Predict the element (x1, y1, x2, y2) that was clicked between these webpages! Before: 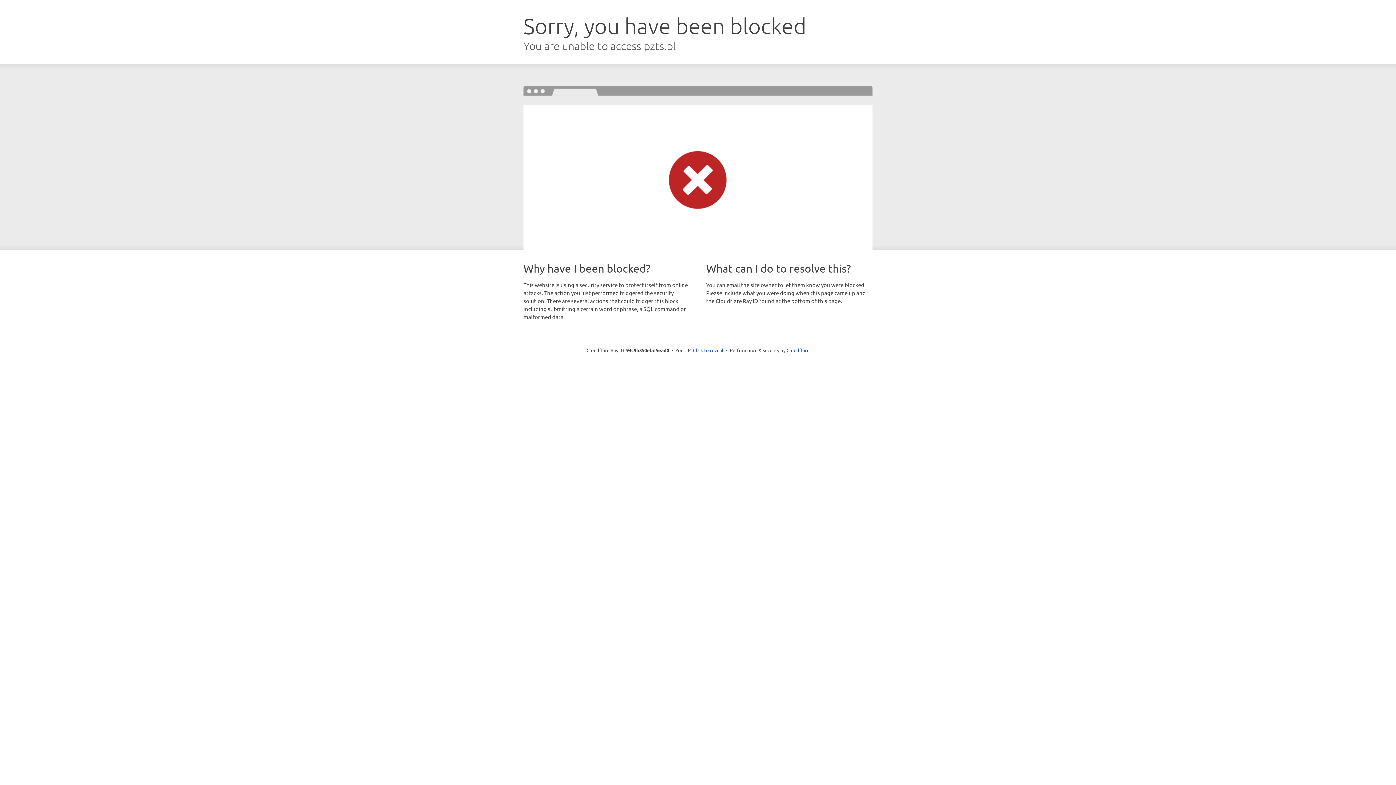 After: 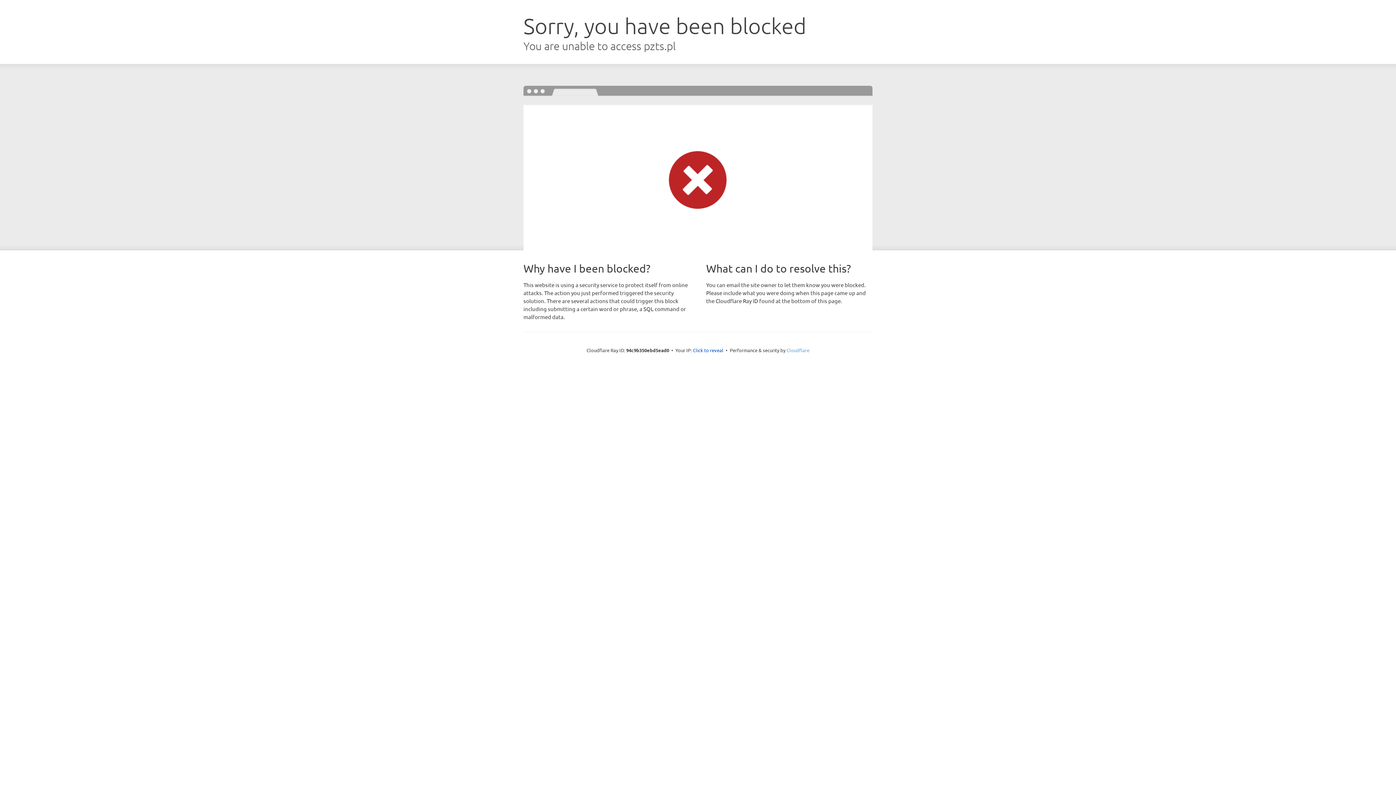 Action: label: Cloudflare bbox: (786, 347, 809, 353)